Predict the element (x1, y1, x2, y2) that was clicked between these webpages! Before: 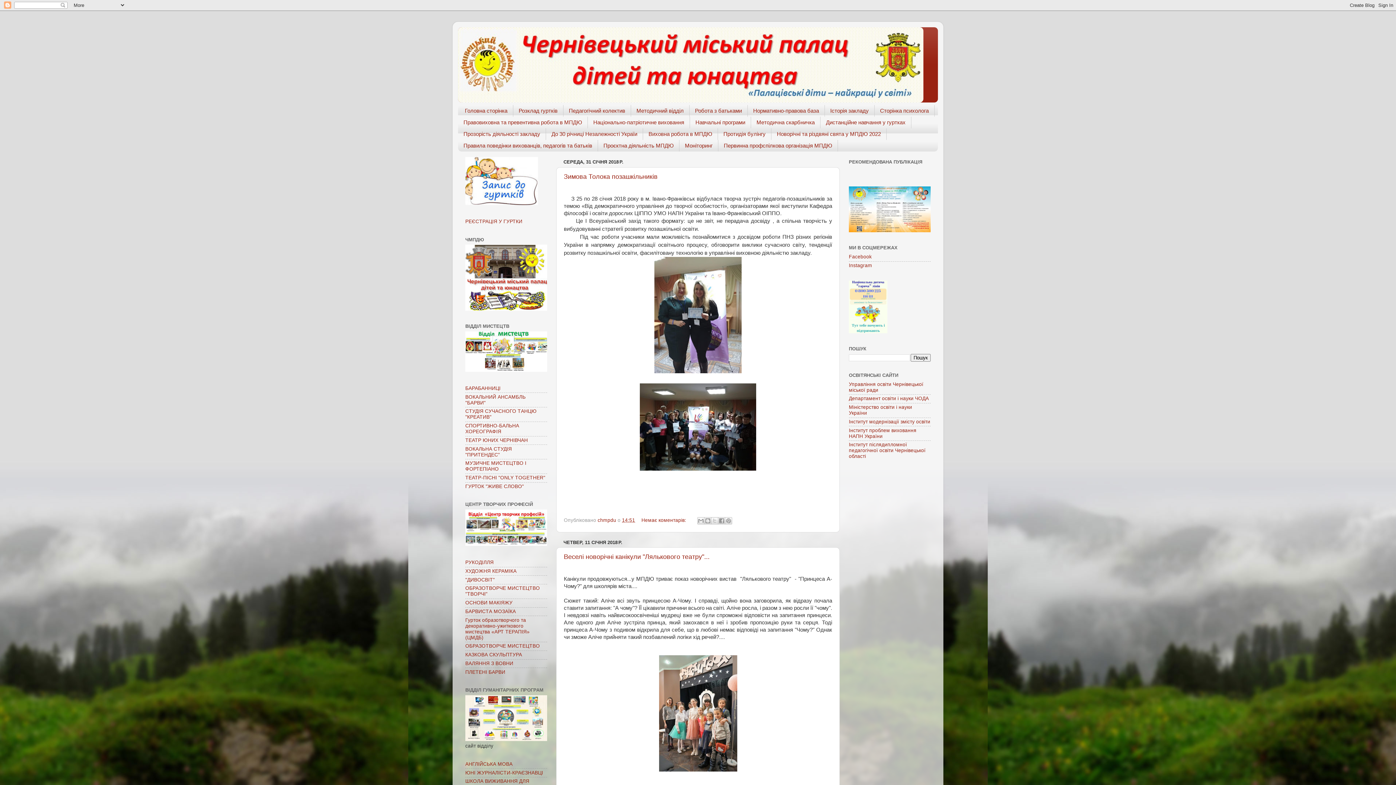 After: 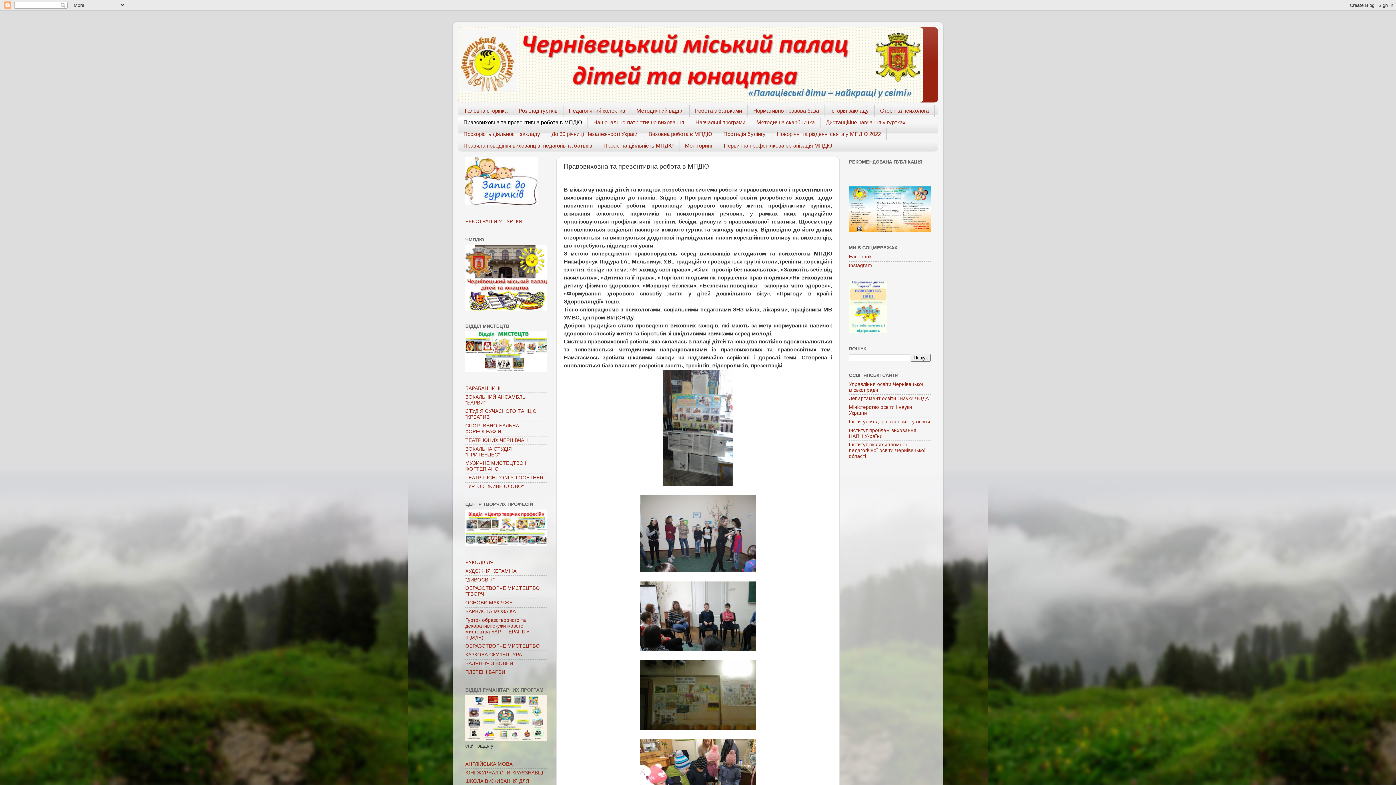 Action: label: Правовиховна та превентивна робота в МПДЮ bbox: (458, 116, 588, 128)